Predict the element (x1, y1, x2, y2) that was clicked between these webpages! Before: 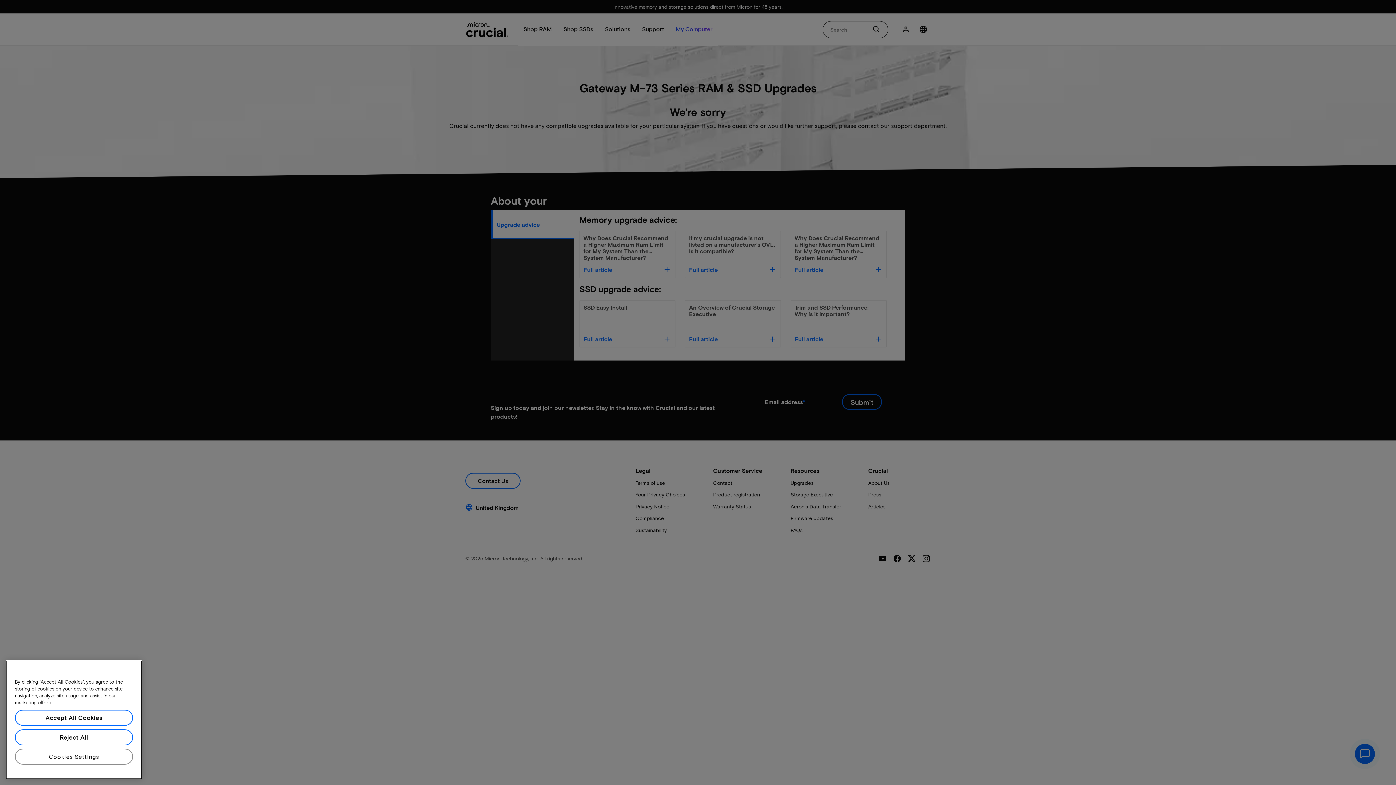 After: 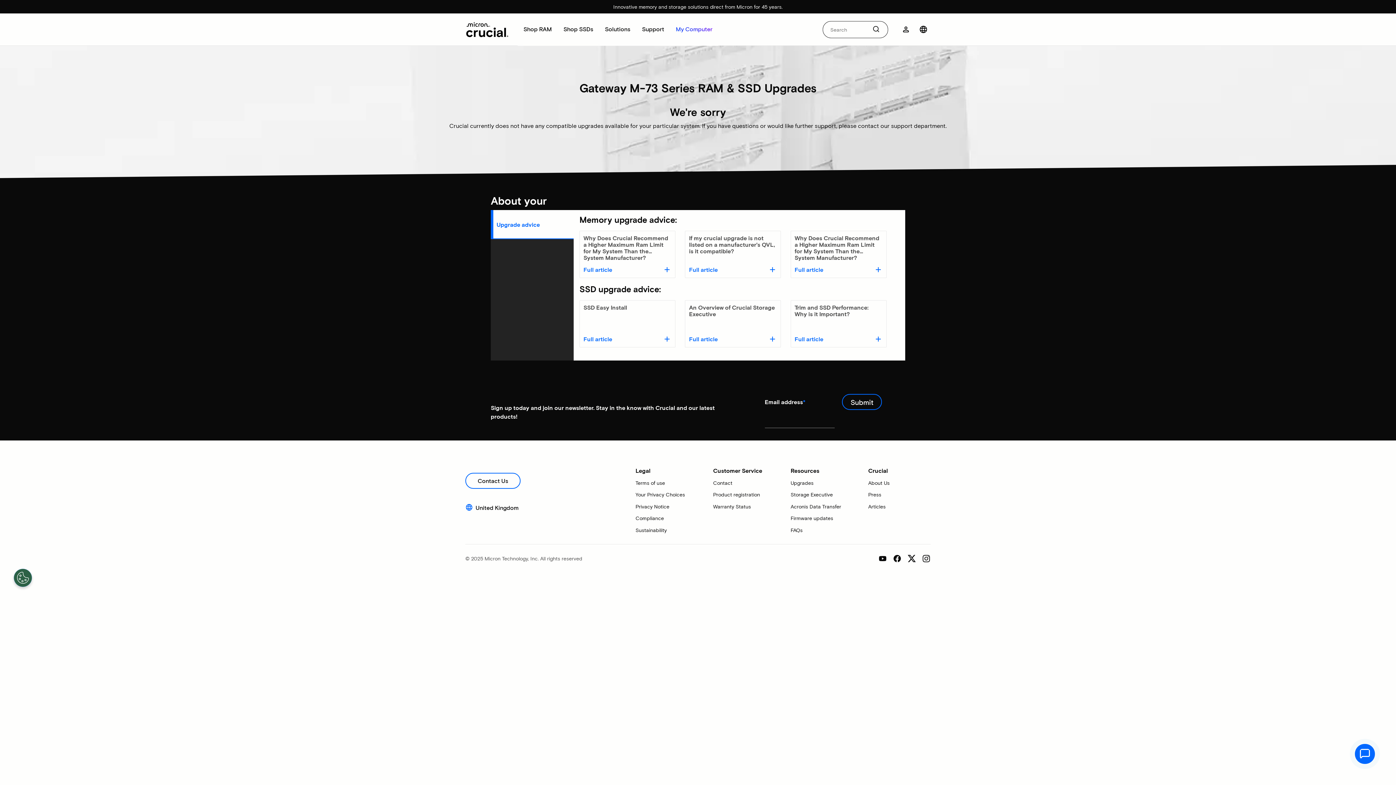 Action: label: Reject All bbox: (14, 742, 133, 758)